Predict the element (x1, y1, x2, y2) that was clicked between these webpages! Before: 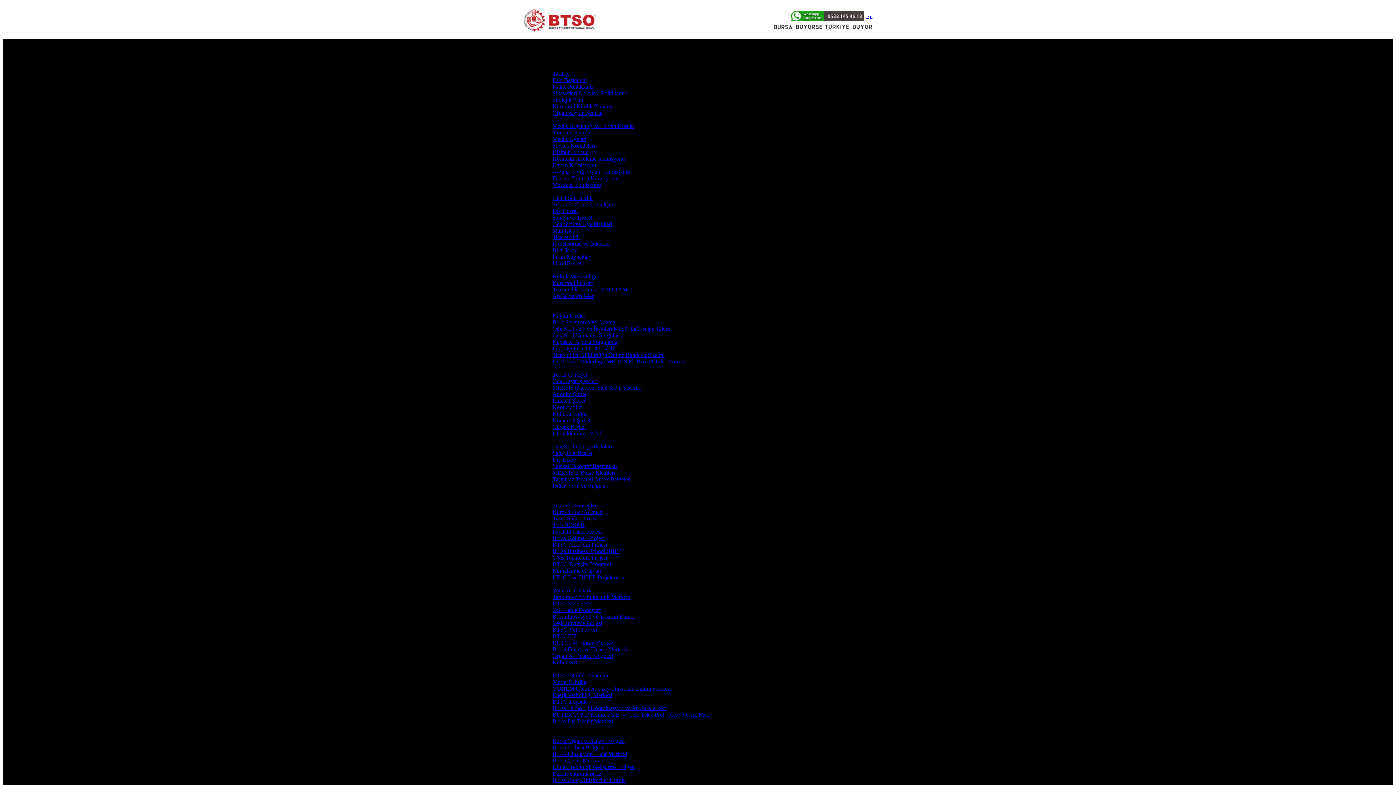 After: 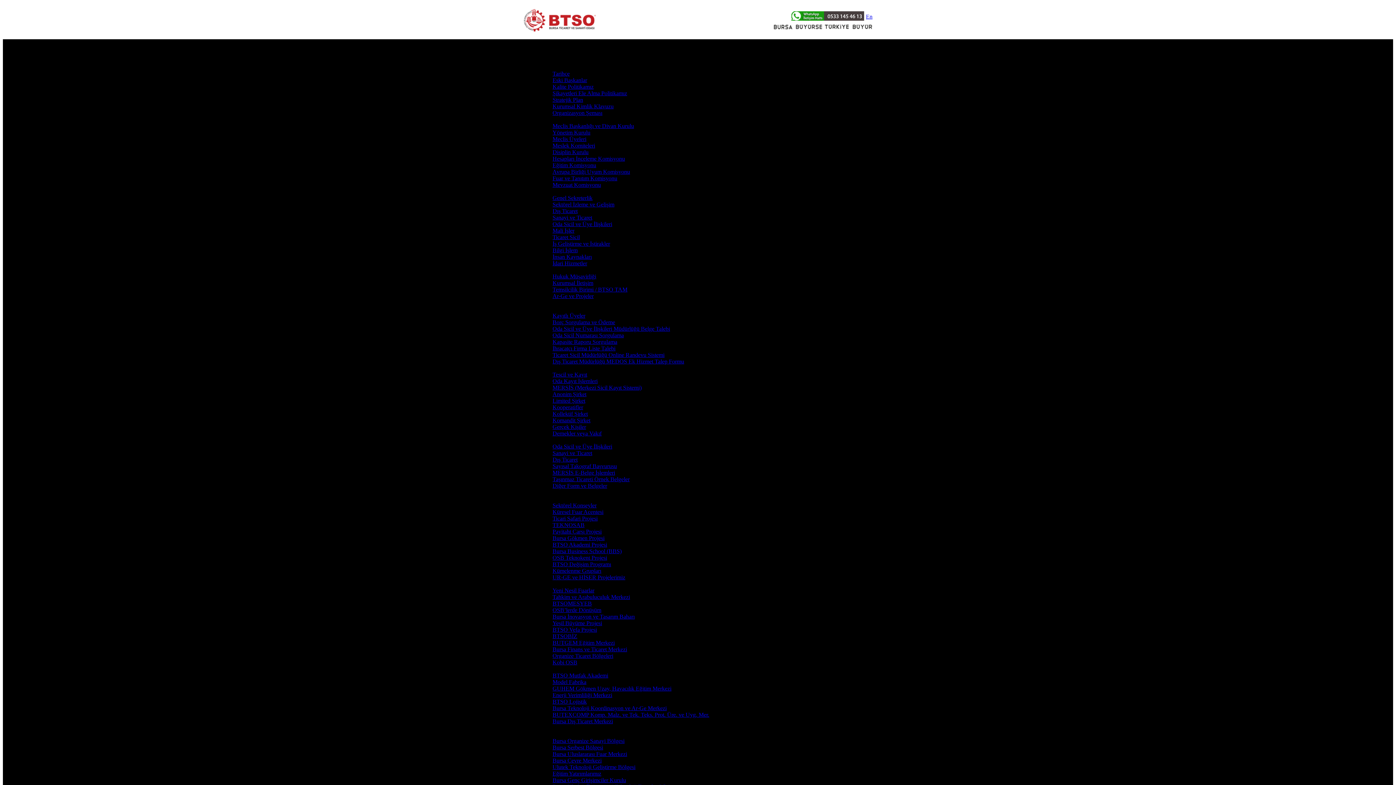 Action: bbox: (552, 764, 635, 770) label: Ulutek Teknoloji Geliştirme Bölgesi